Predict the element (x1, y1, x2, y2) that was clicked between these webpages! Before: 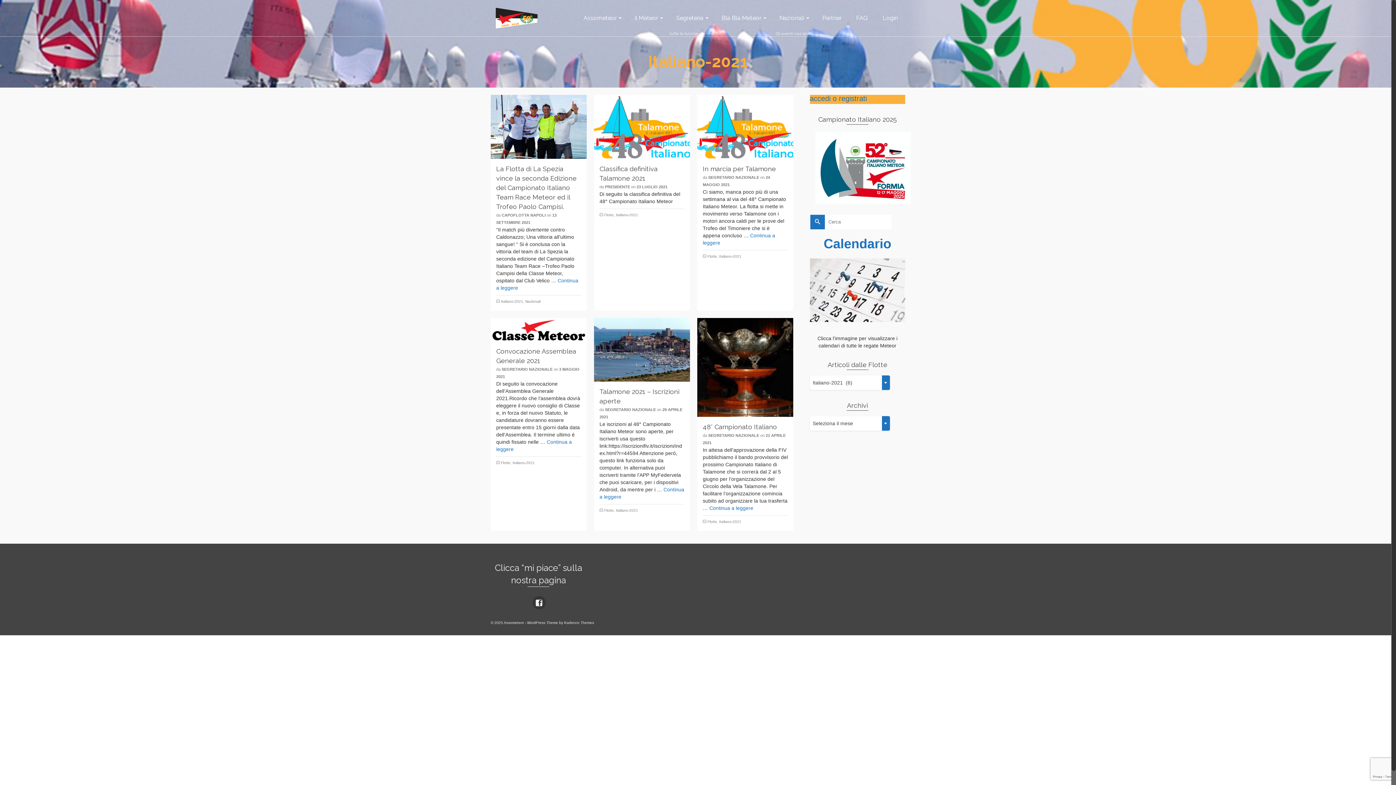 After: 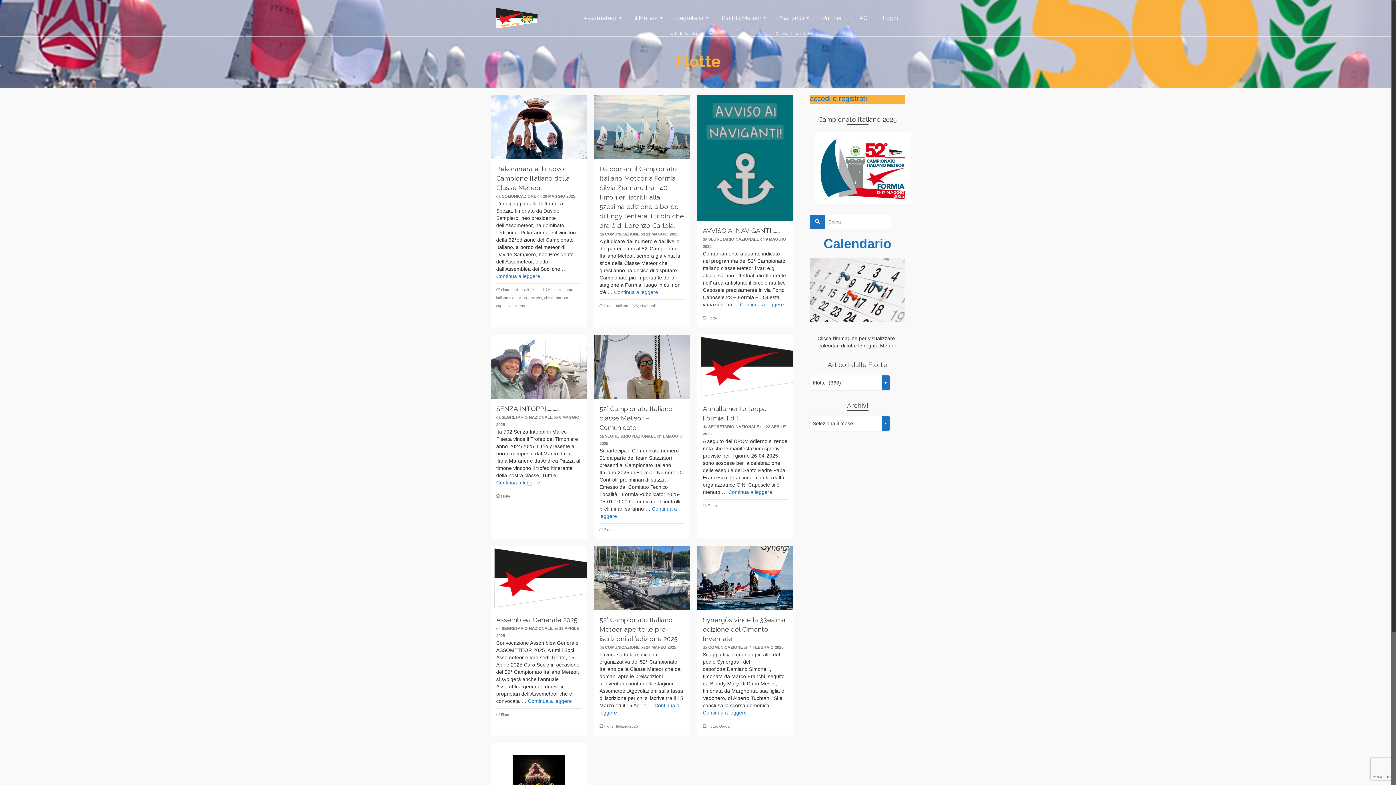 Action: bbox: (501, 461, 510, 465) label: Flotte